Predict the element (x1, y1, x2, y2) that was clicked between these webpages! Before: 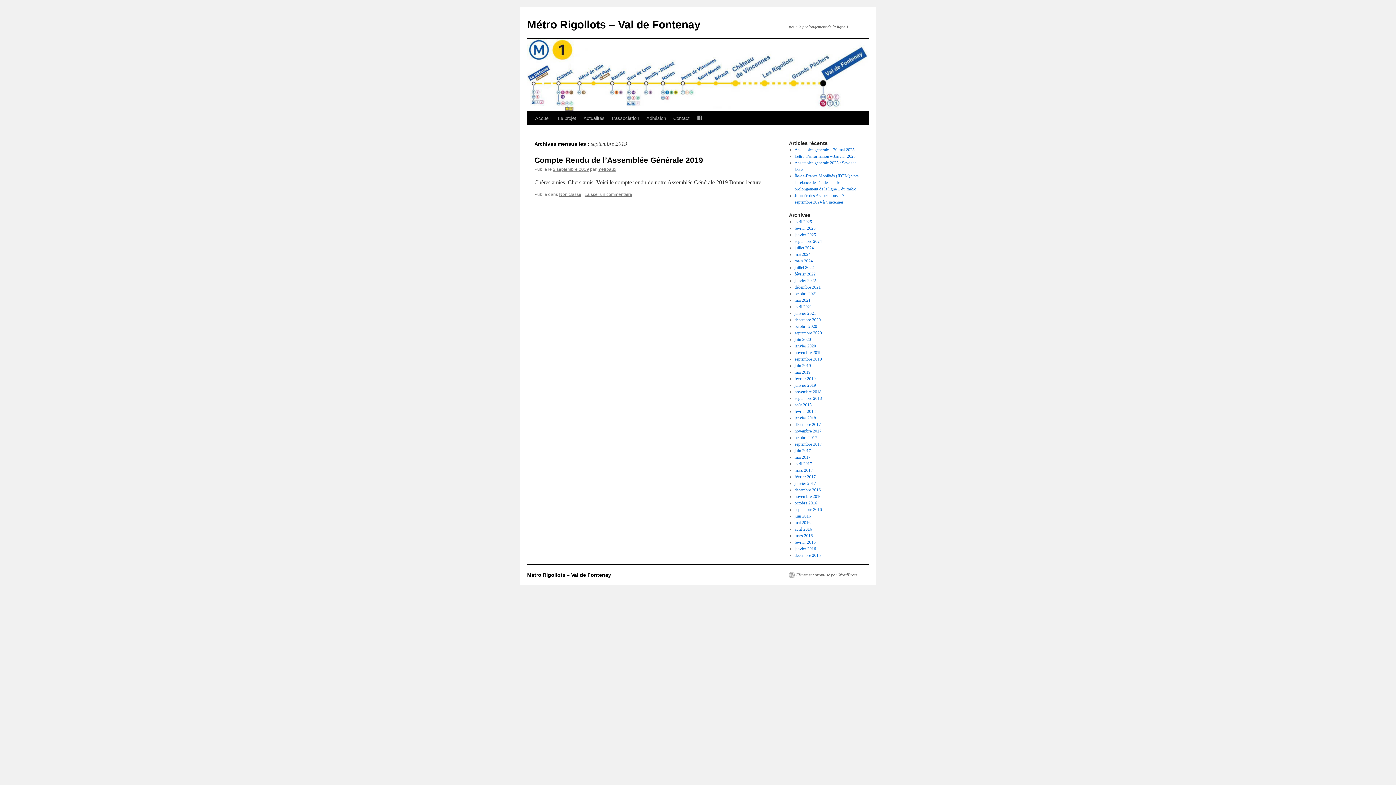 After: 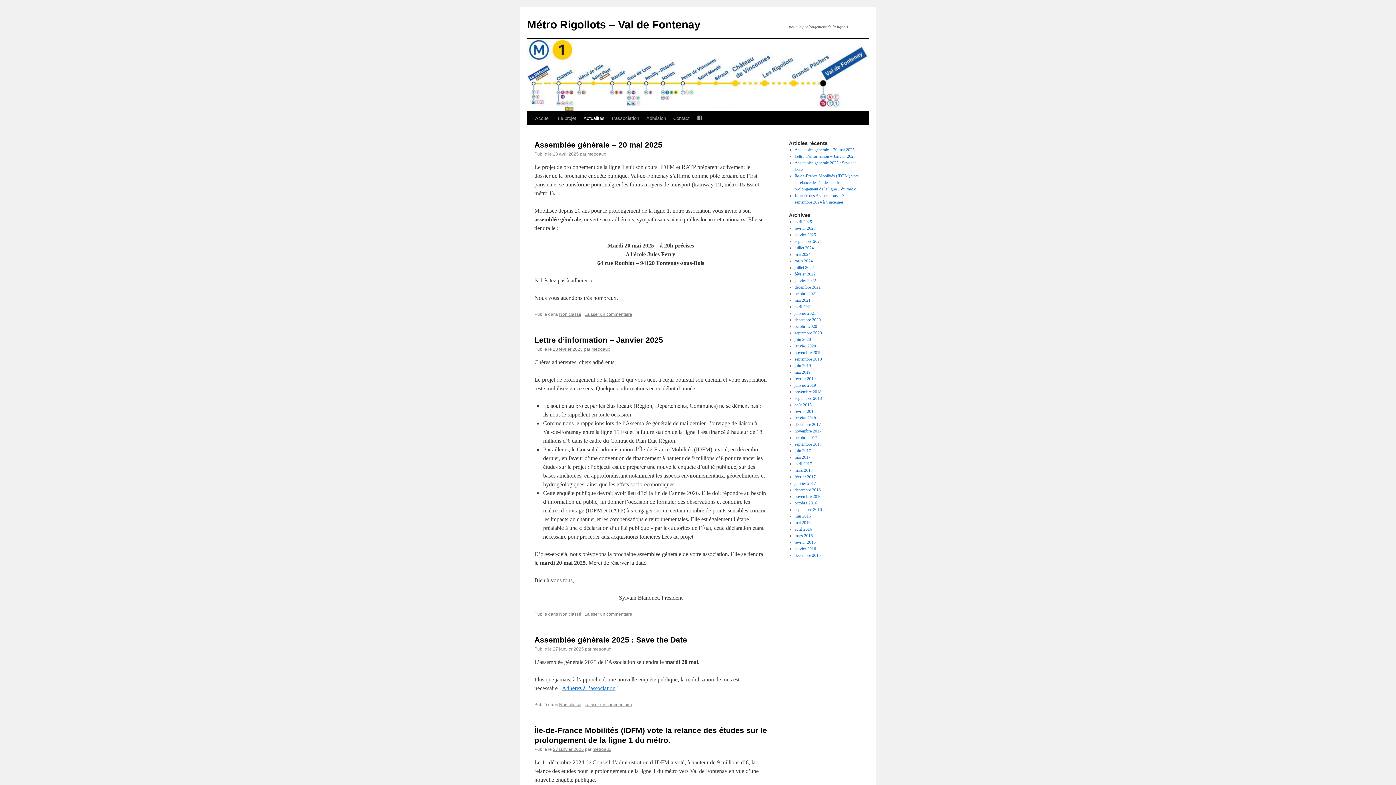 Action: label: Métro Rigollots – Val de Fontenay bbox: (527, 572, 611, 578)